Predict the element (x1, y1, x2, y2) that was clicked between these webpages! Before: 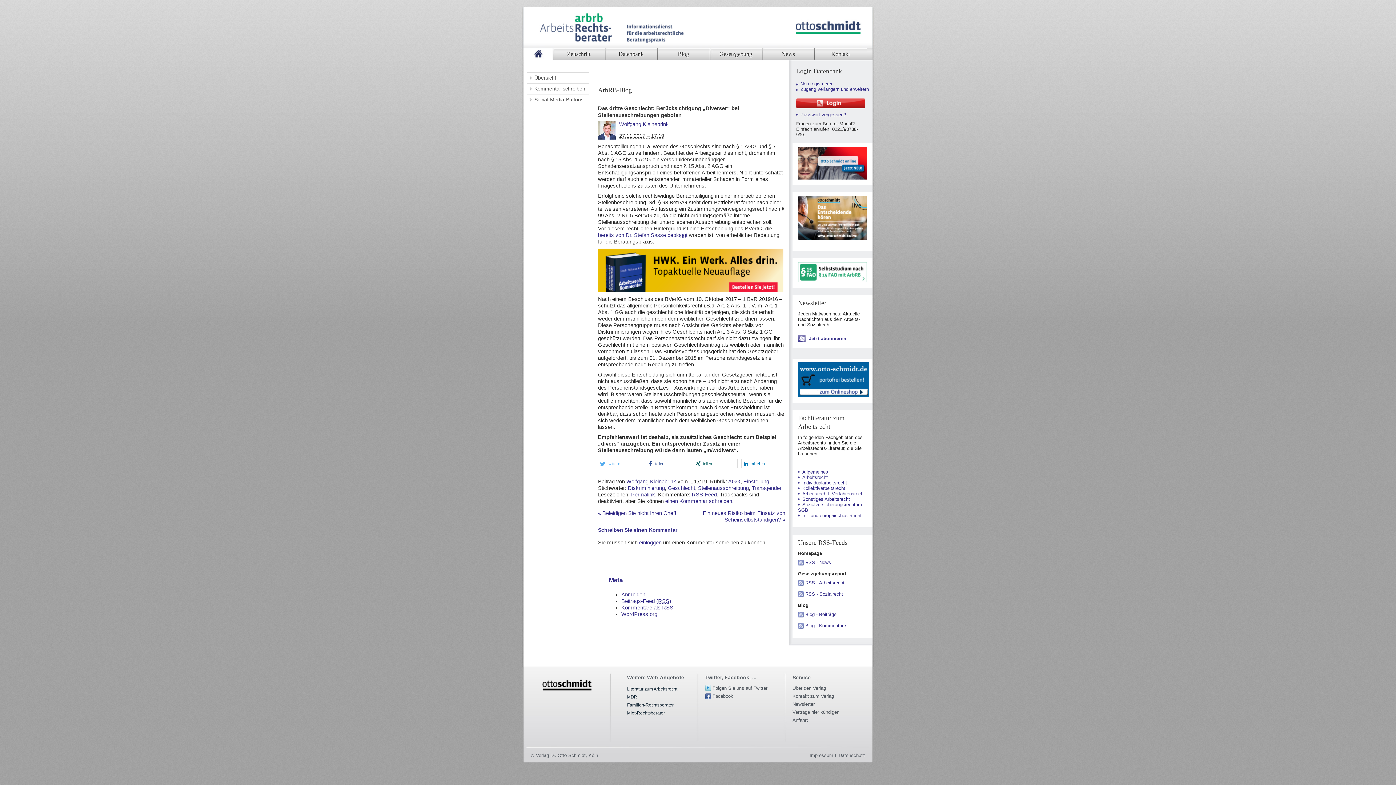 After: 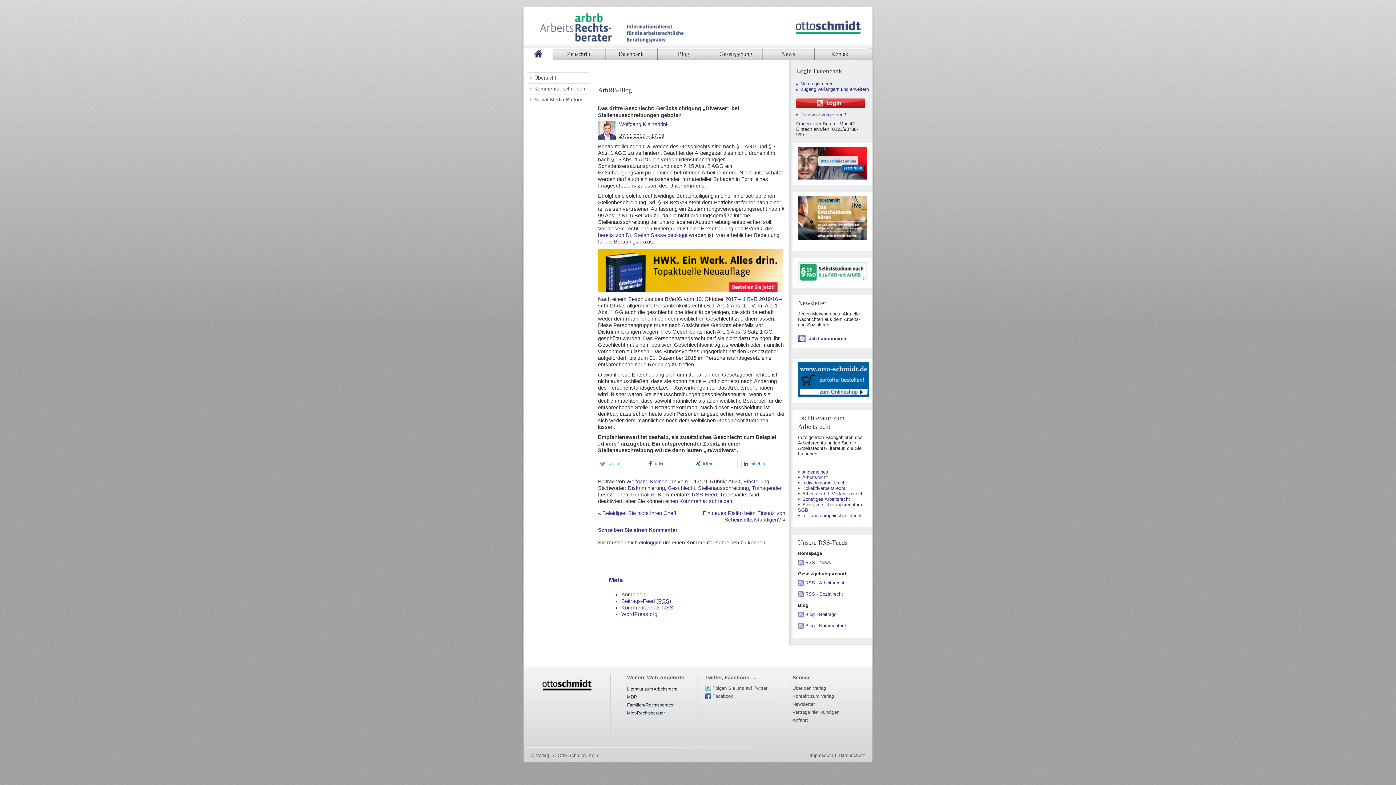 Action: label: MDR bbox: (627, 693, 677, 701)